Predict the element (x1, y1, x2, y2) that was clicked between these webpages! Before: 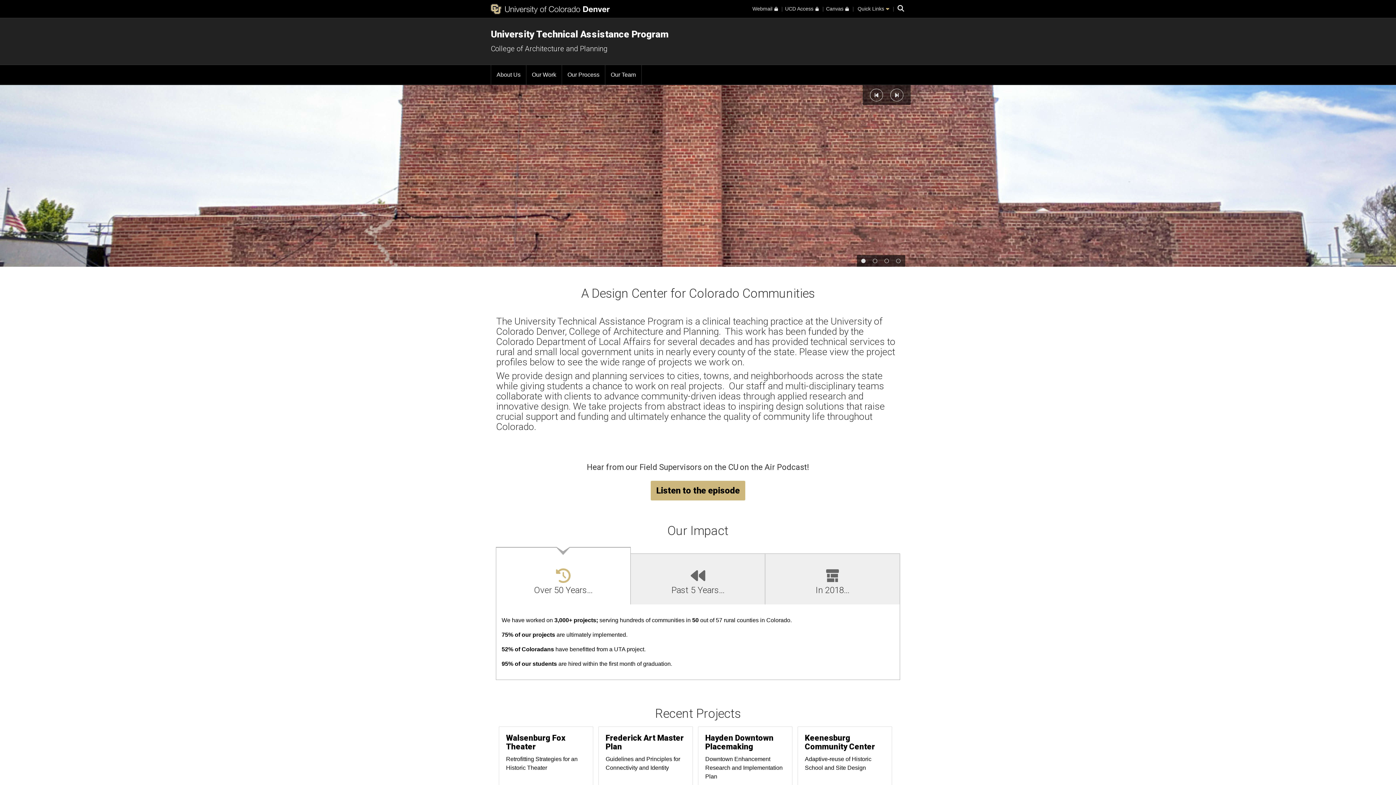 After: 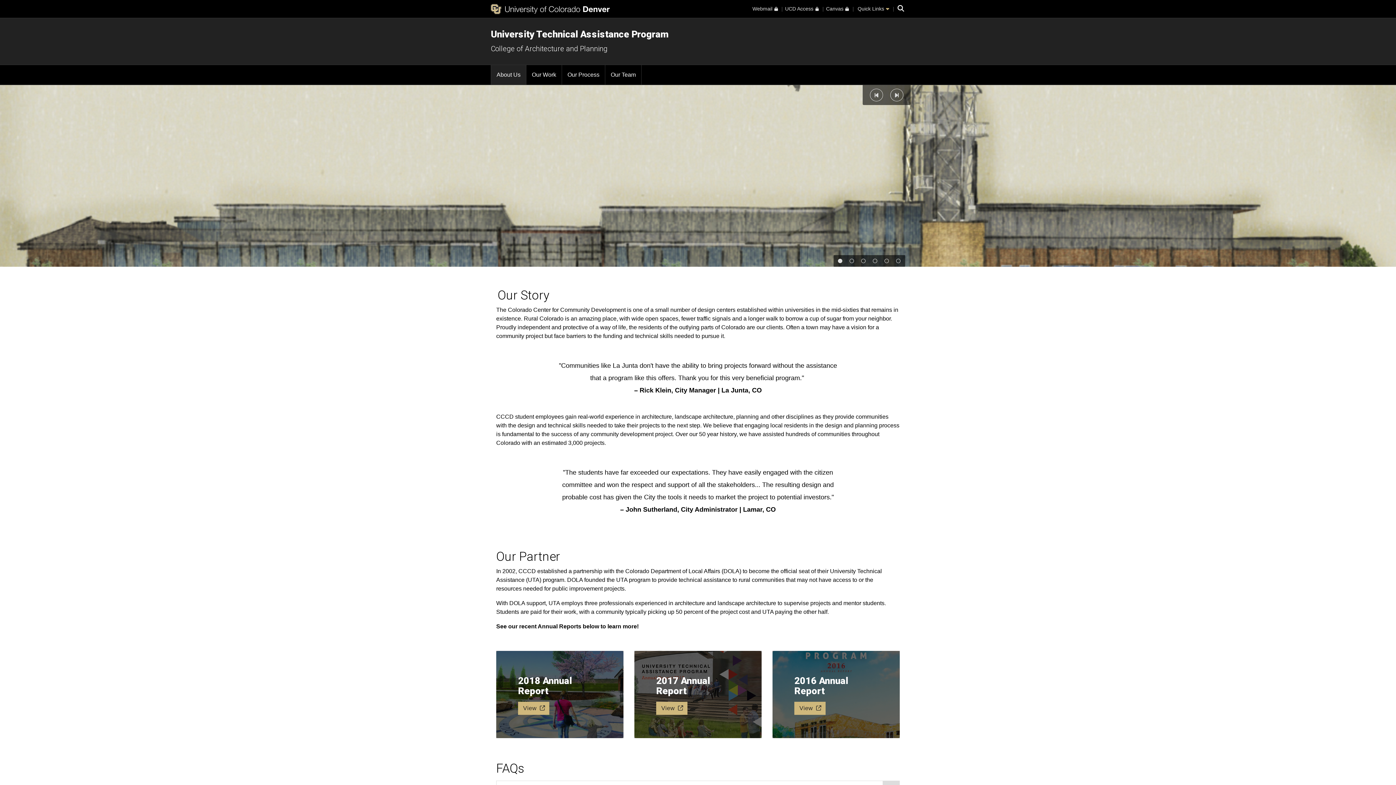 Action: bbox: (491, 65, 526, 84) label: About Us